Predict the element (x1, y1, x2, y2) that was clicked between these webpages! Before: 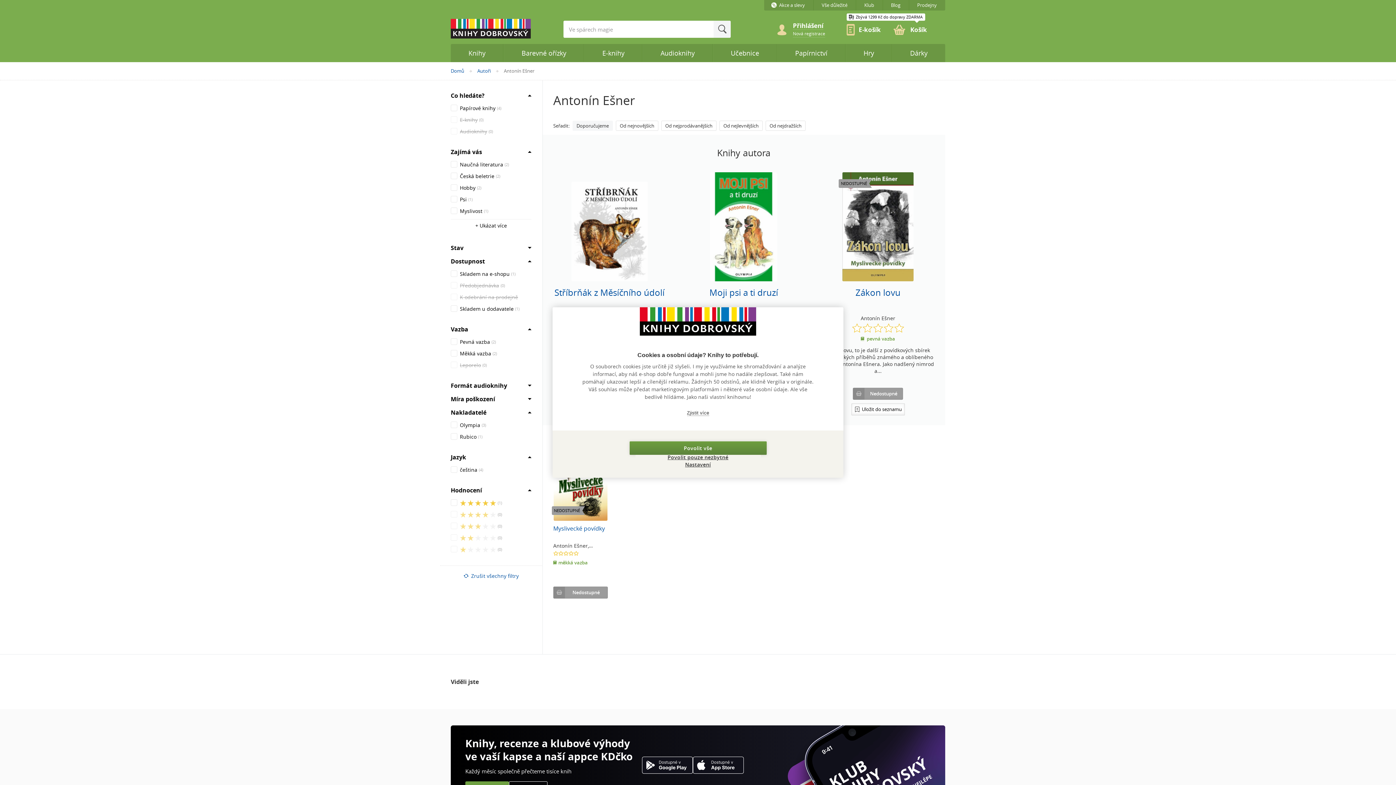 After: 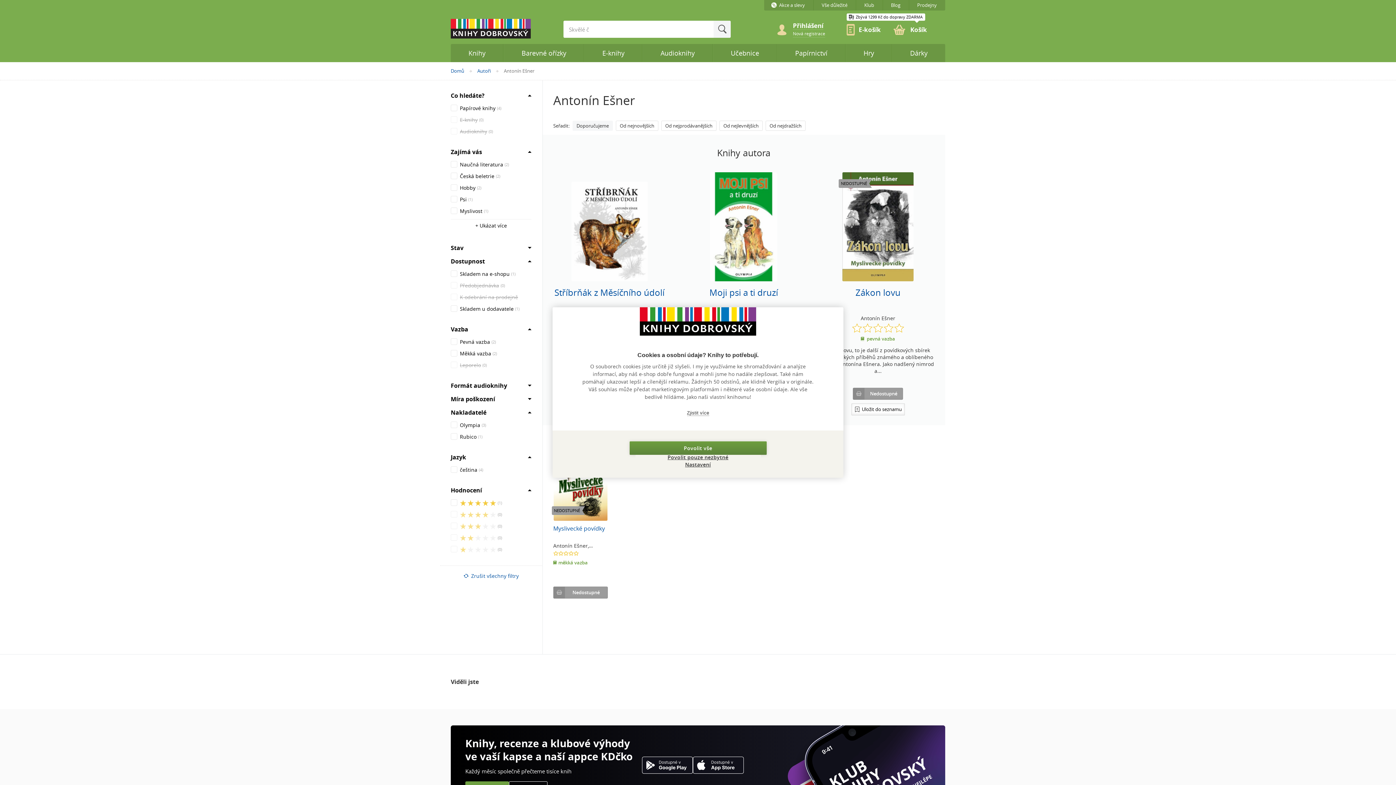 Action: bbox: (818, 314, 938, 321) label: Antonín Ešner